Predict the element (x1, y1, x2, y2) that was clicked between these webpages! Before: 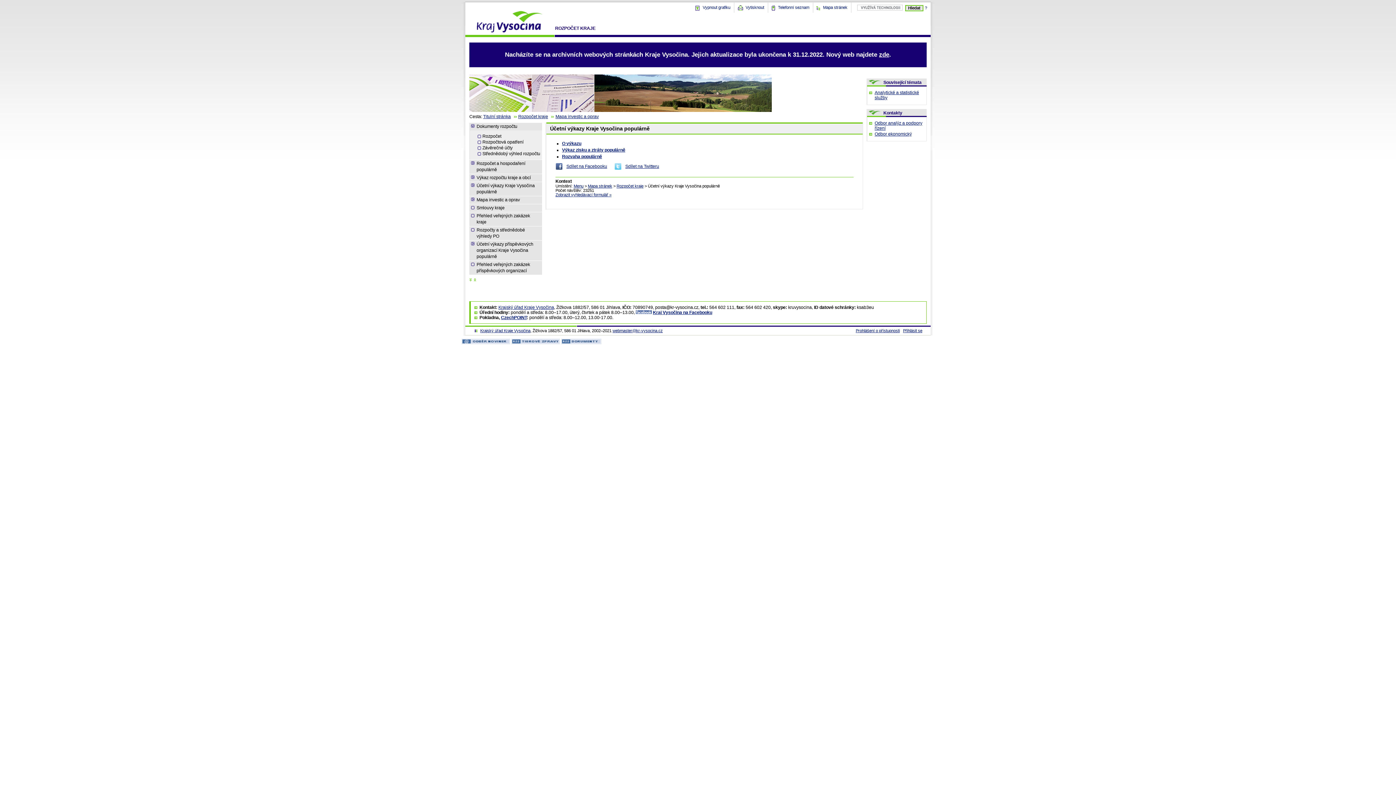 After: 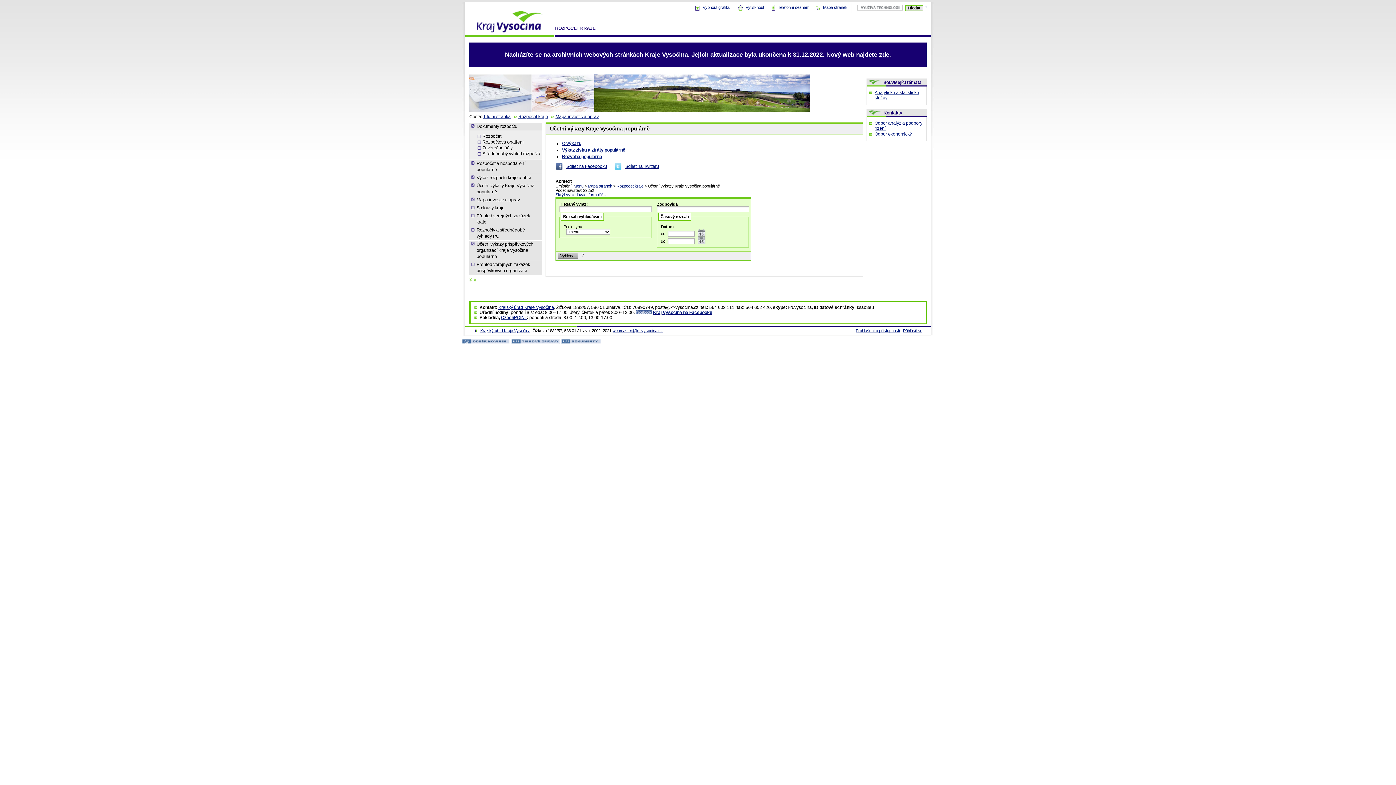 Action: bbox: (555, 192, 853, 197) label: Zobrazit vyhledávací formulář »